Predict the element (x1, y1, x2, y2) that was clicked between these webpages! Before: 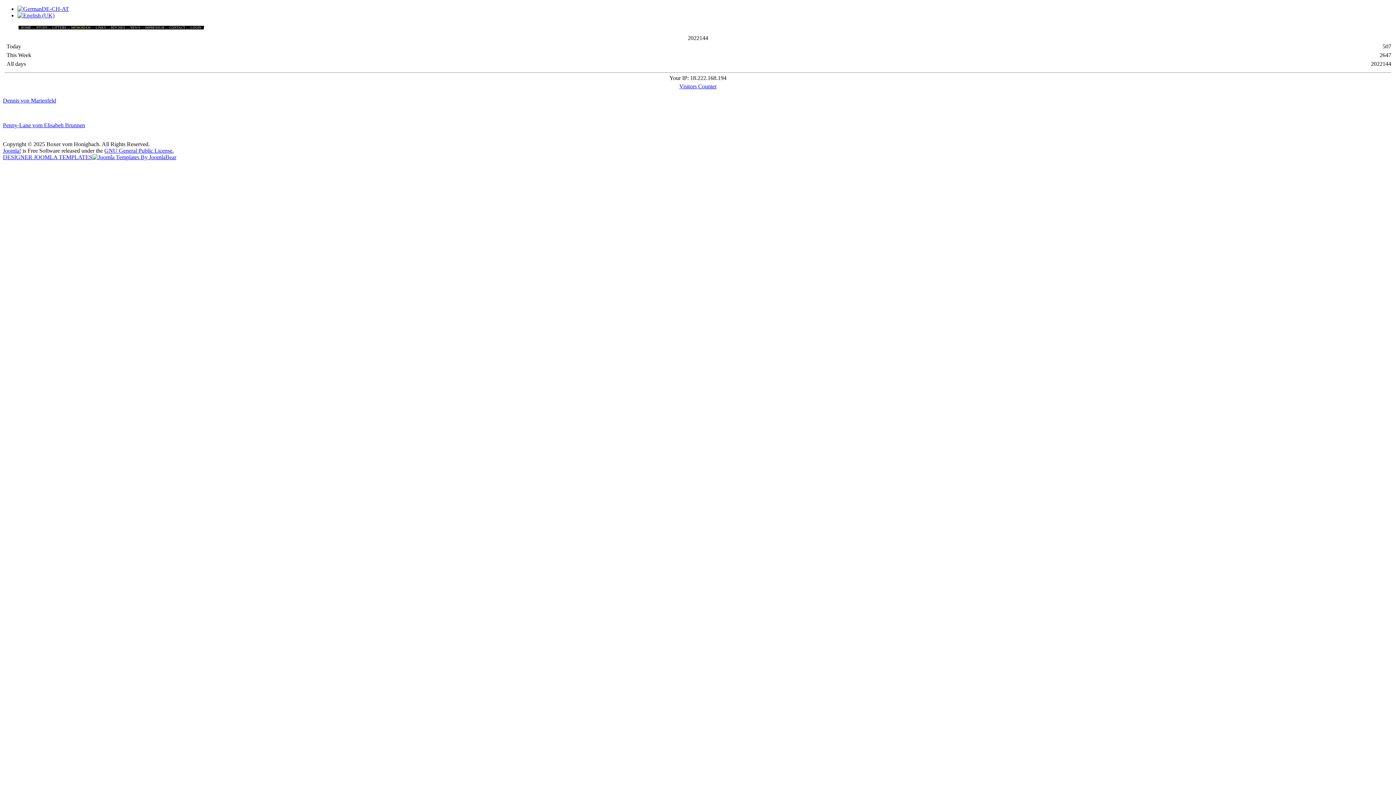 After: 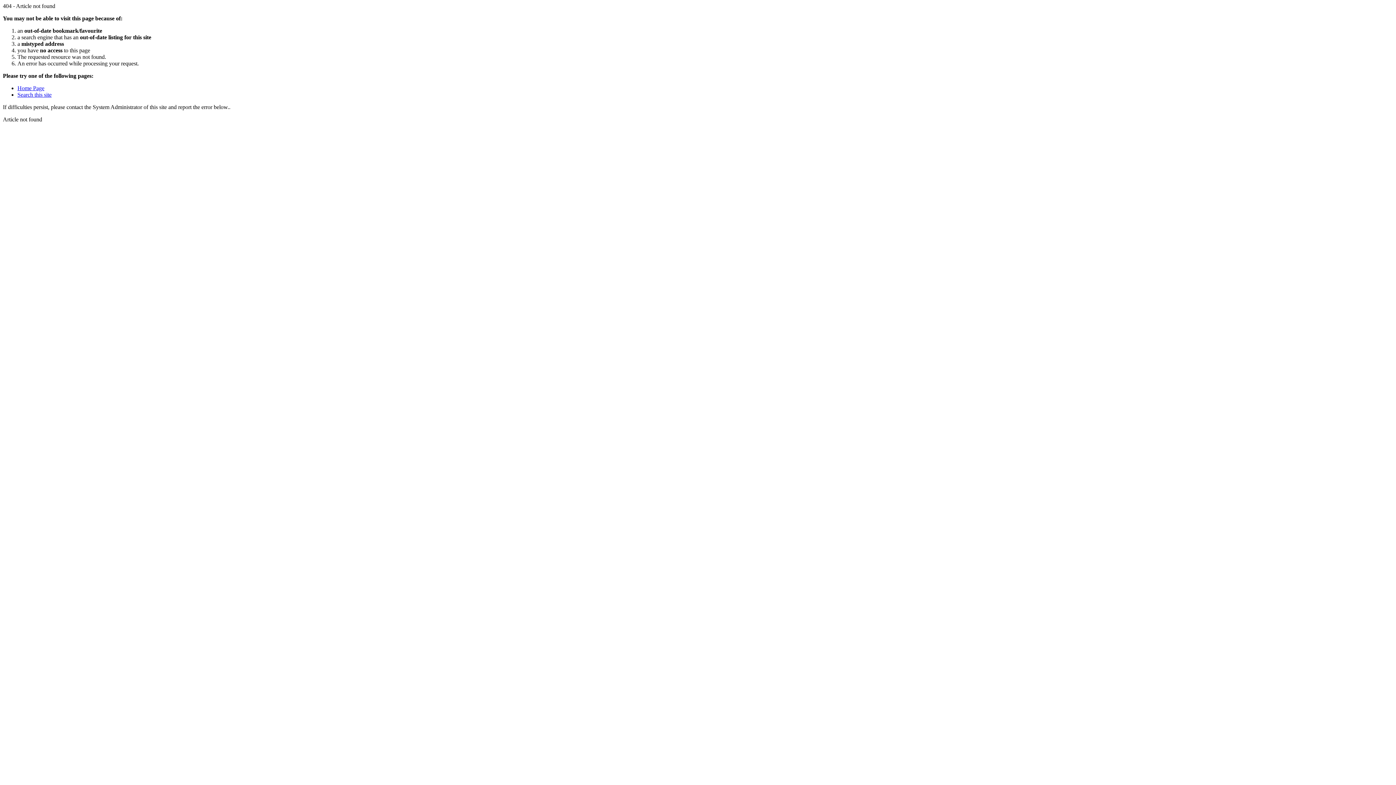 Action: bbox: (2, 122, 85, 128) label: Penny-Lane vom Elisabeh Brunnen